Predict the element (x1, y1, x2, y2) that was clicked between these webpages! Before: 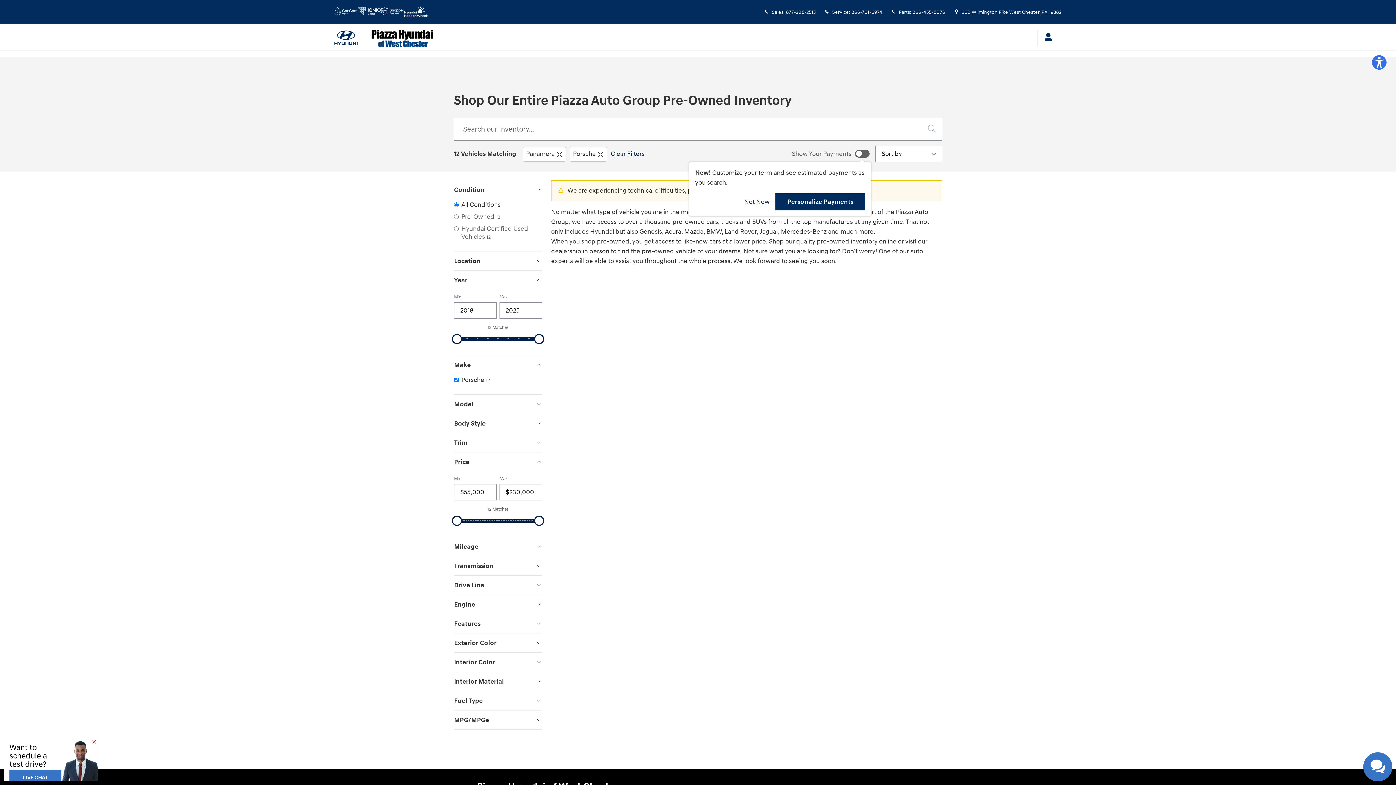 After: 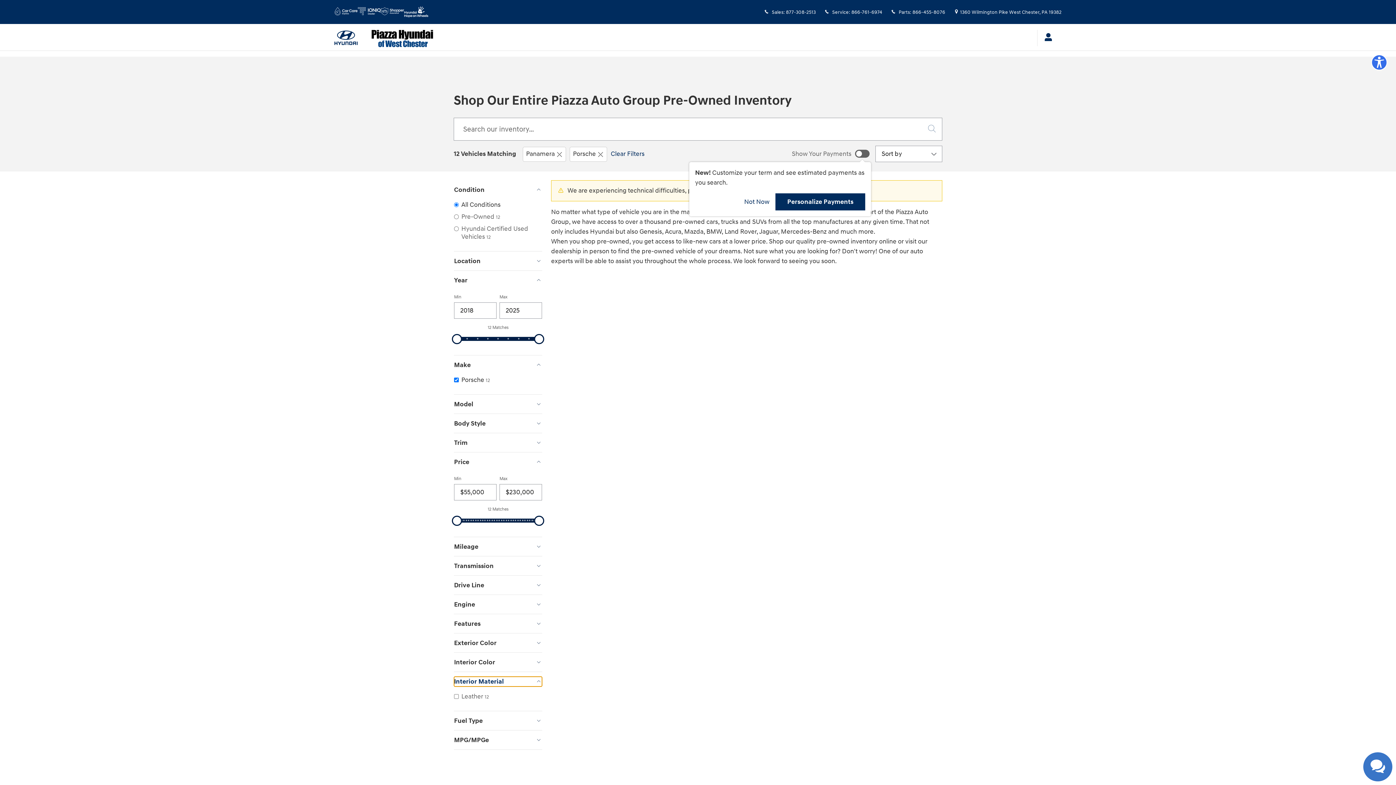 Action: label: Interior Material bbox: (454, 676, 542, 686)